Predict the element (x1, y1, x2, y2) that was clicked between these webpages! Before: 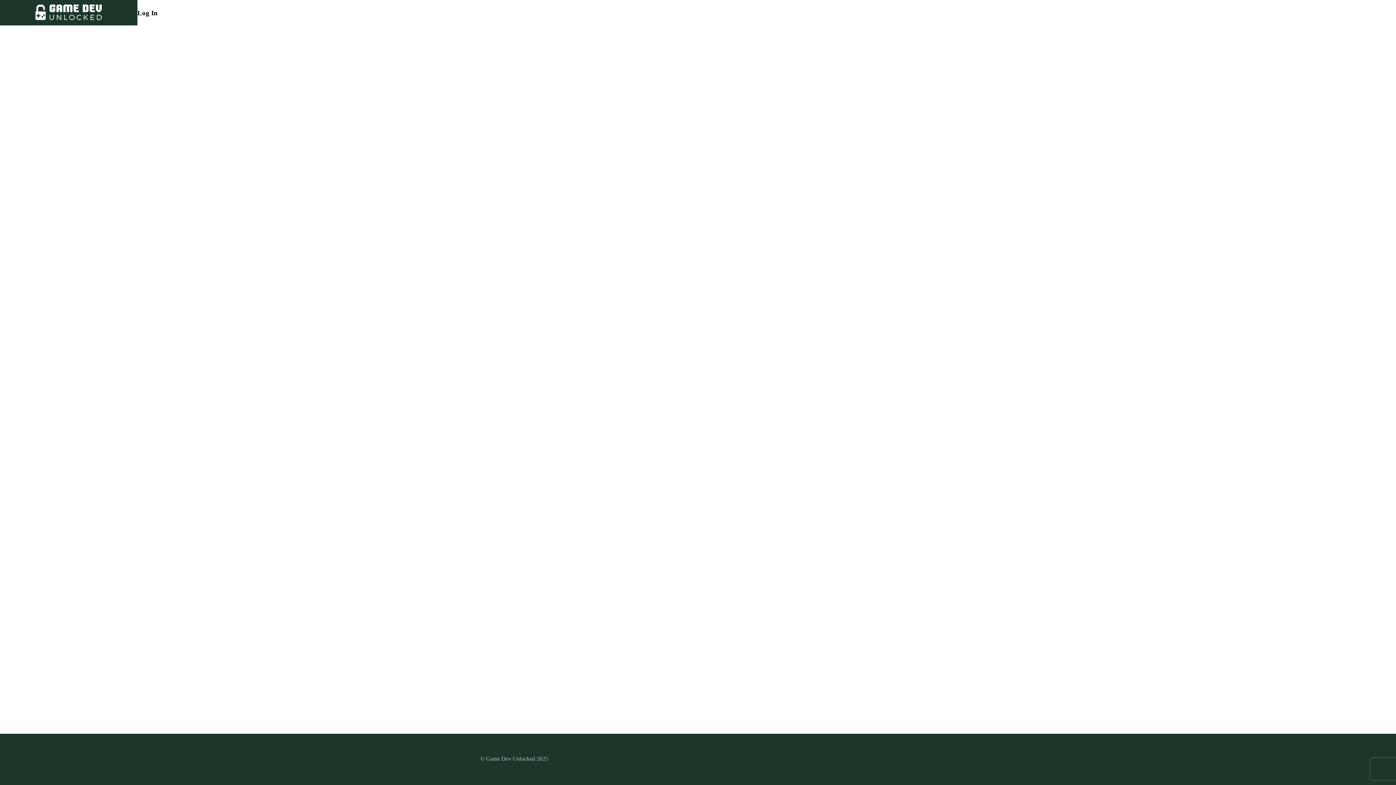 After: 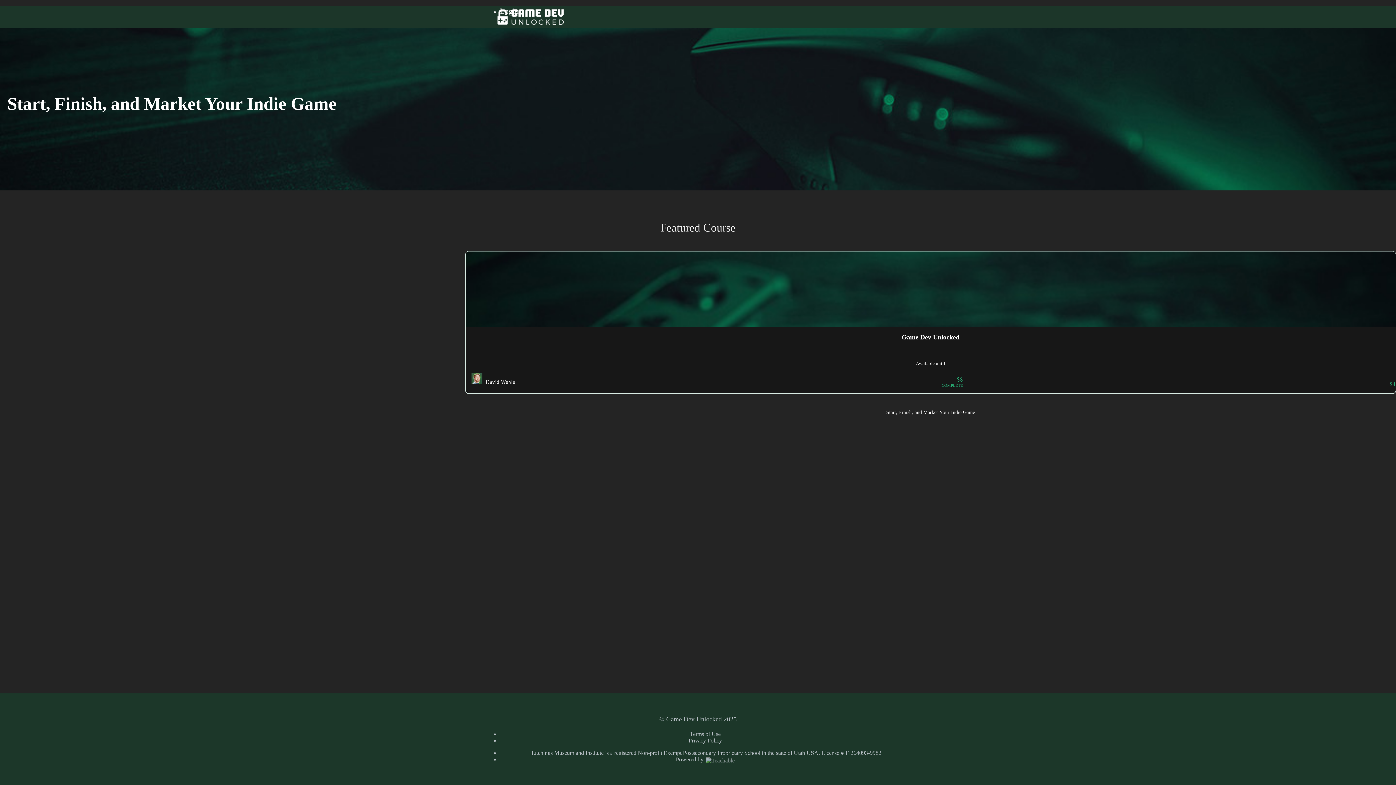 Action: bbox: (23, 1, 114, 24)